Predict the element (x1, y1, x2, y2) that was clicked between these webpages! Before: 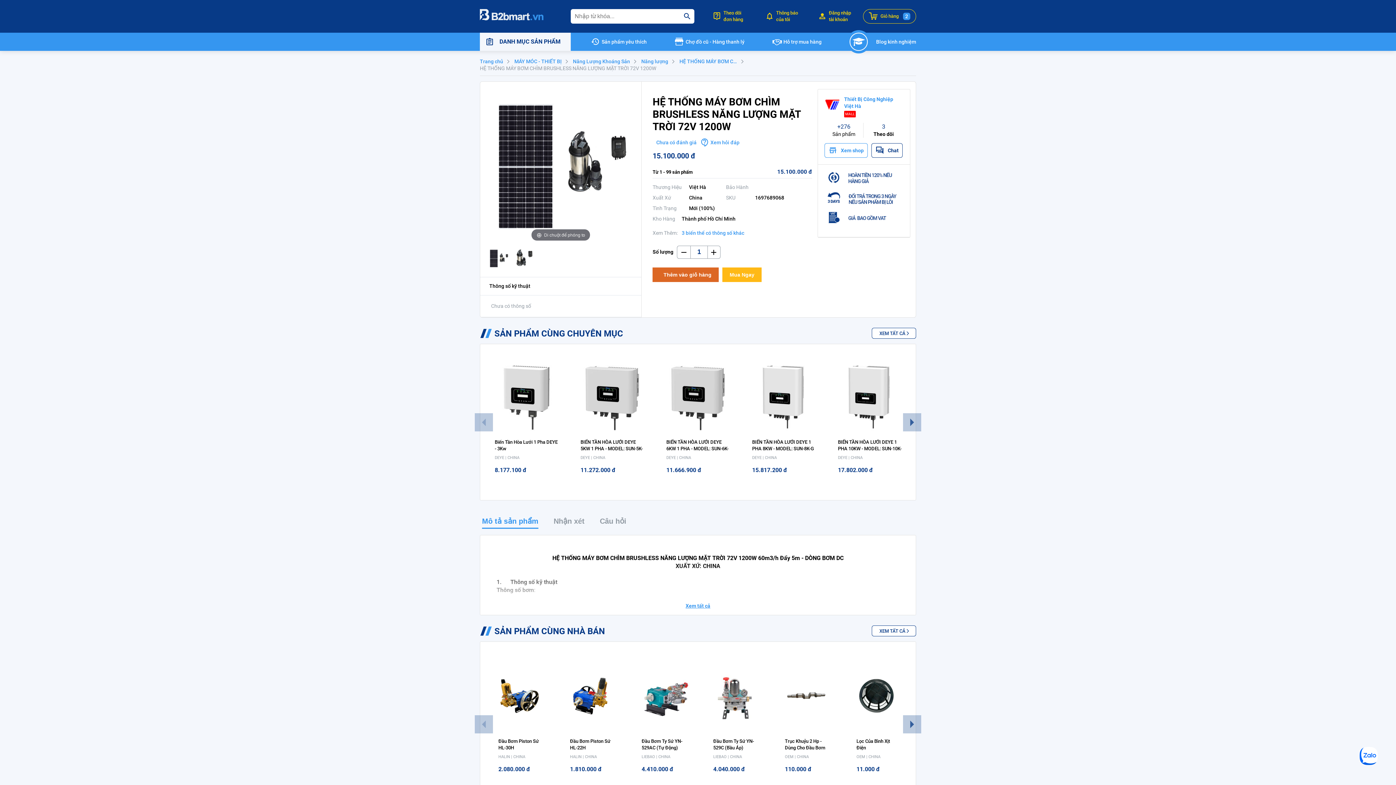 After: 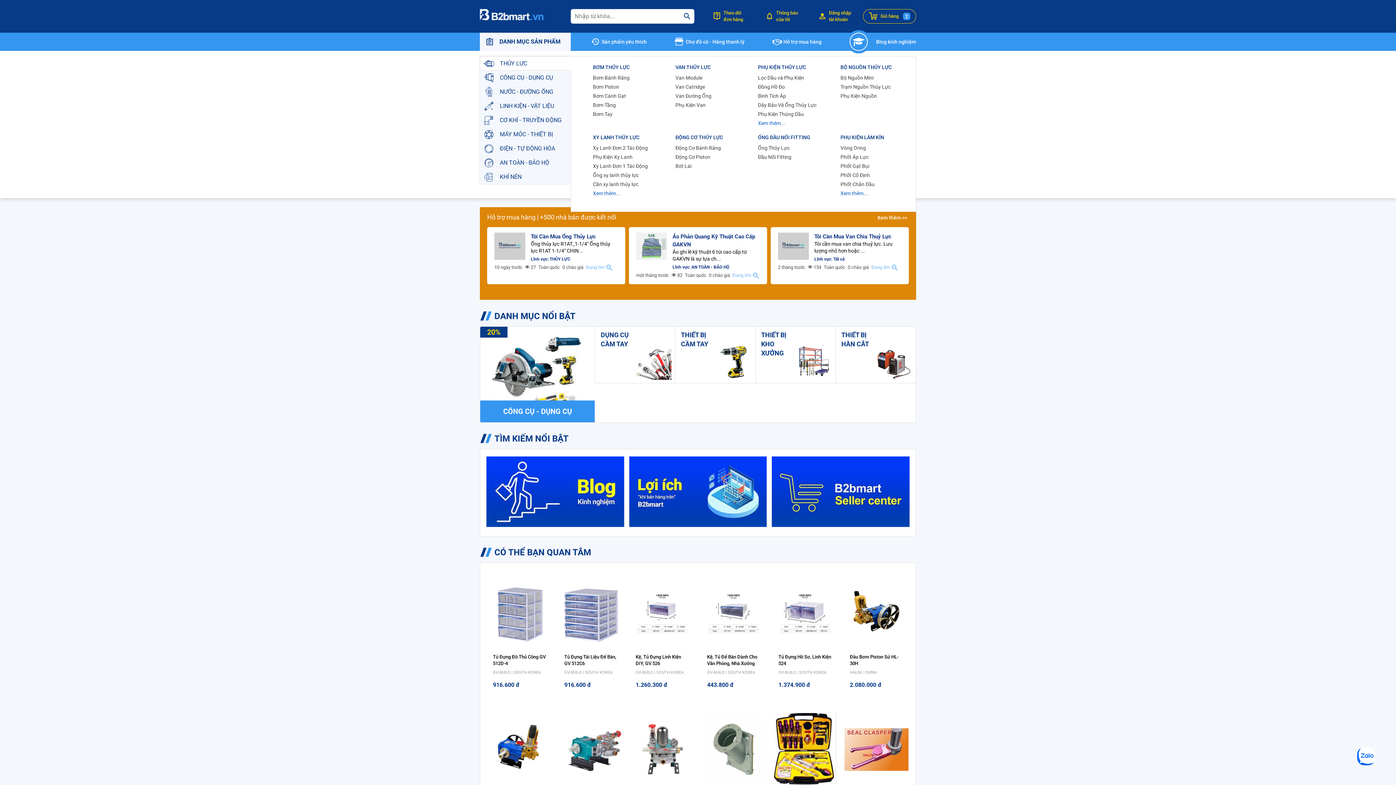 Action: bbox: (480, 58, 510, 65) label: Trang chủ